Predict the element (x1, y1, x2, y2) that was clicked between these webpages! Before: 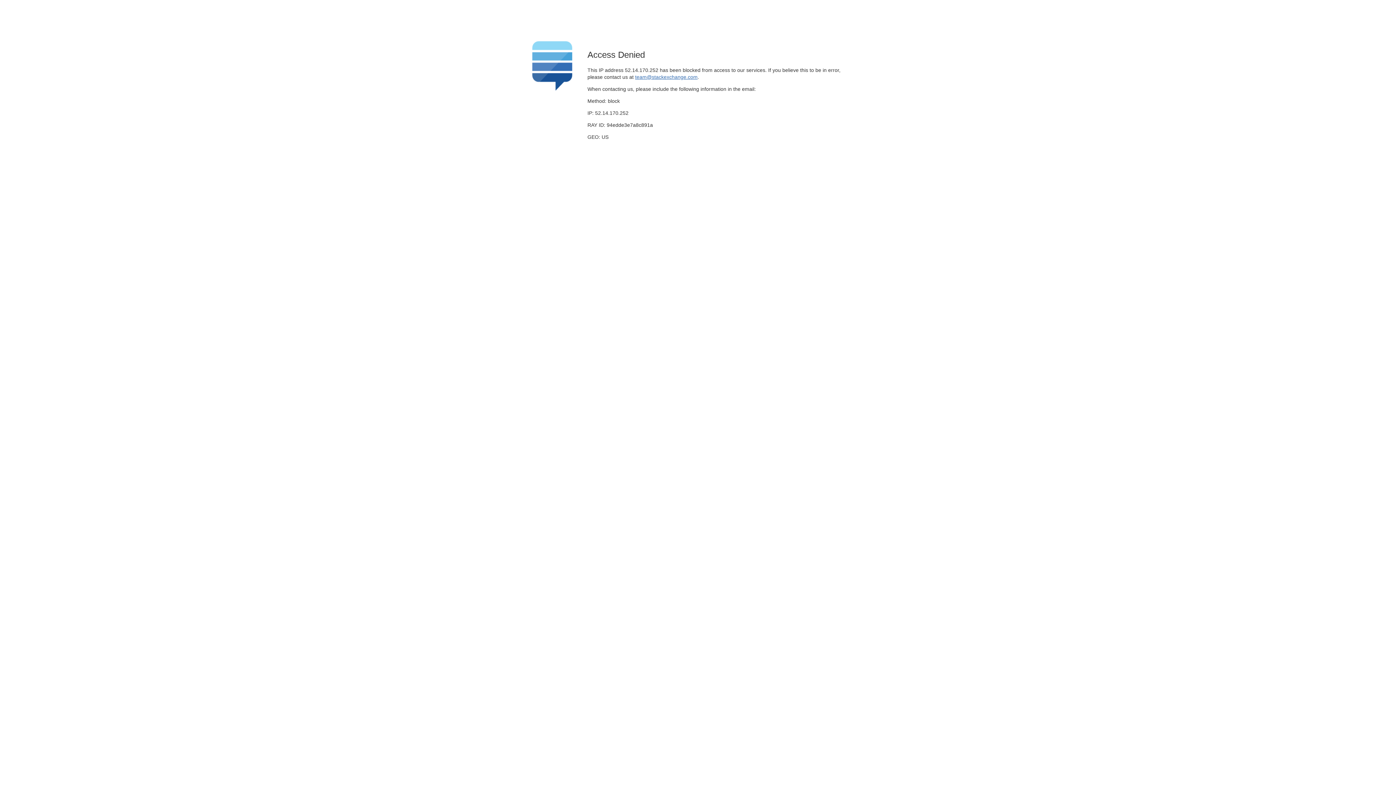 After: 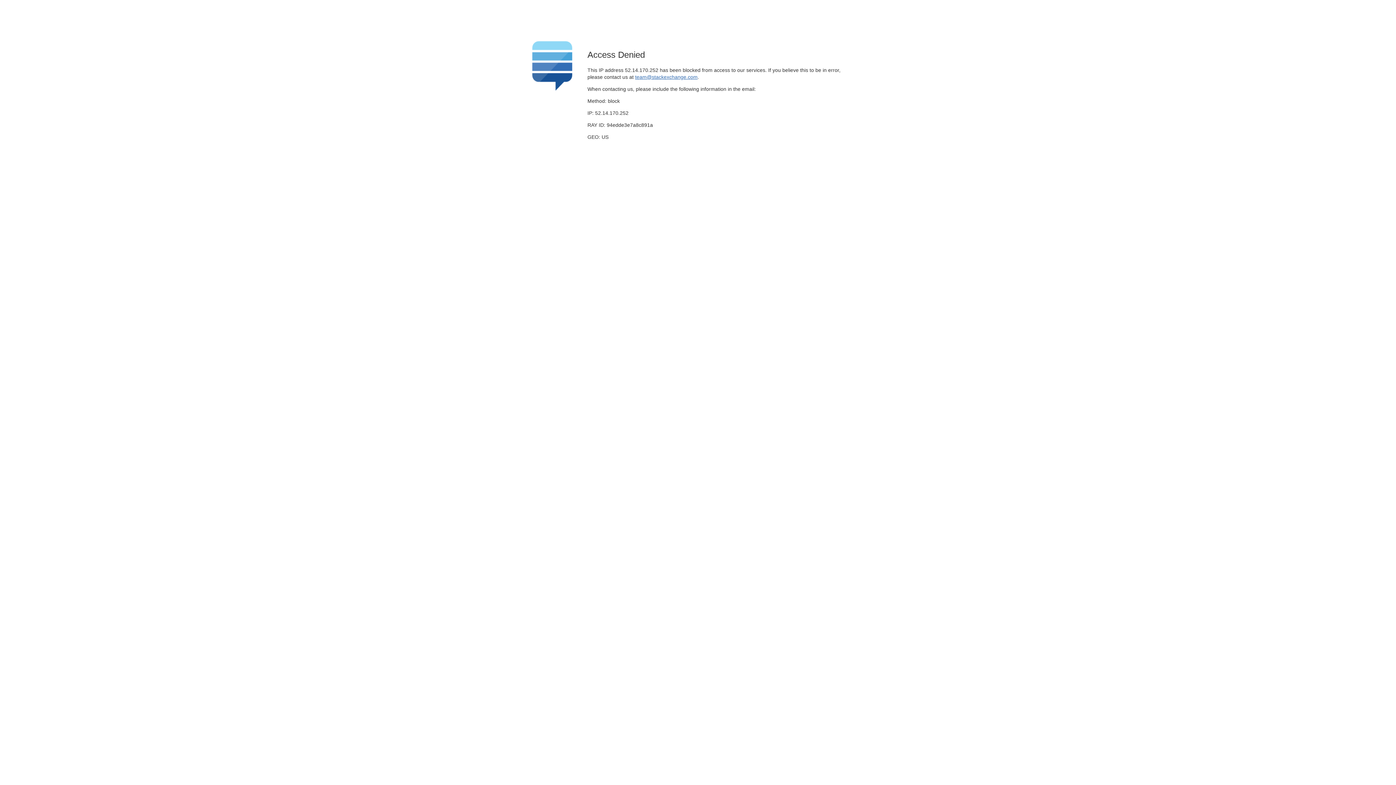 Action: bbox: (635, 74, 697, 79) label: team@stackexchange.com